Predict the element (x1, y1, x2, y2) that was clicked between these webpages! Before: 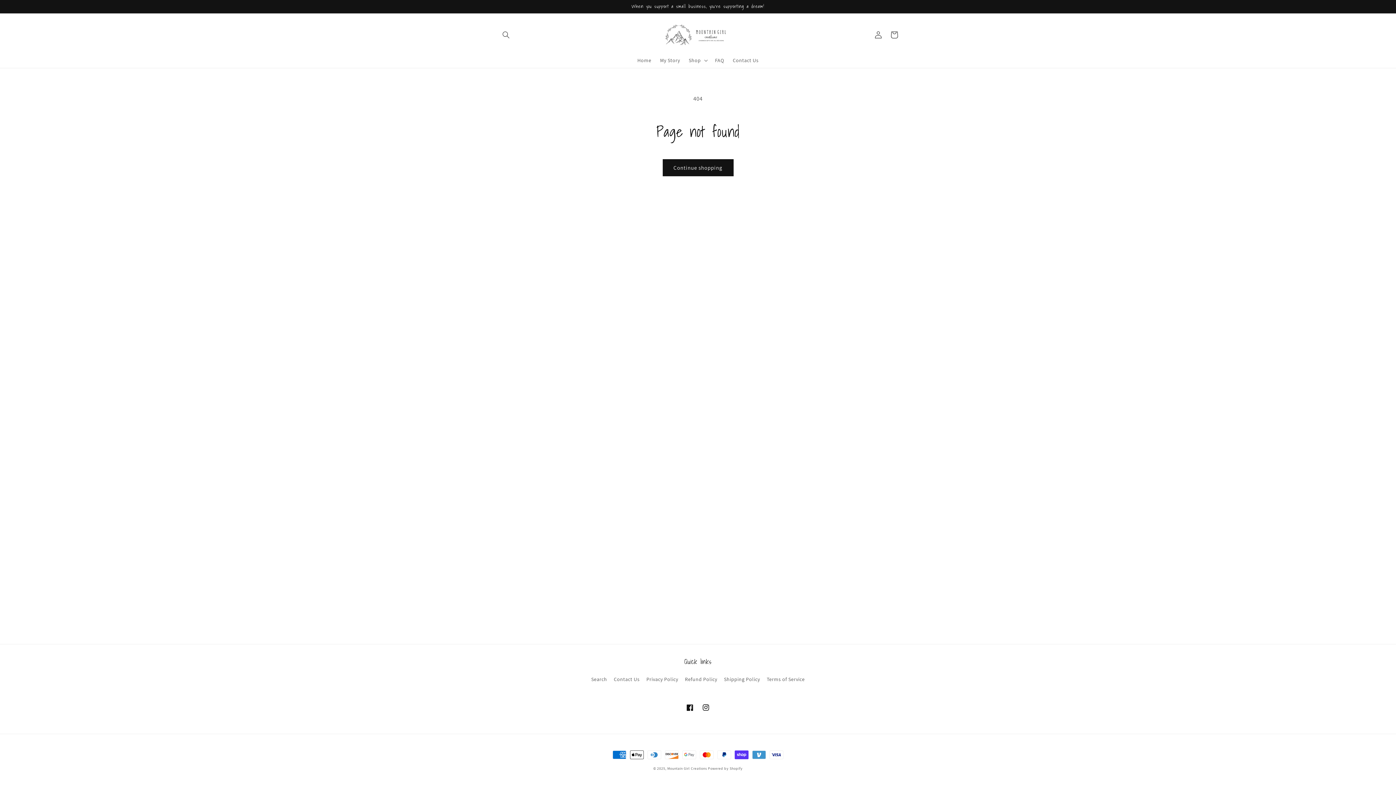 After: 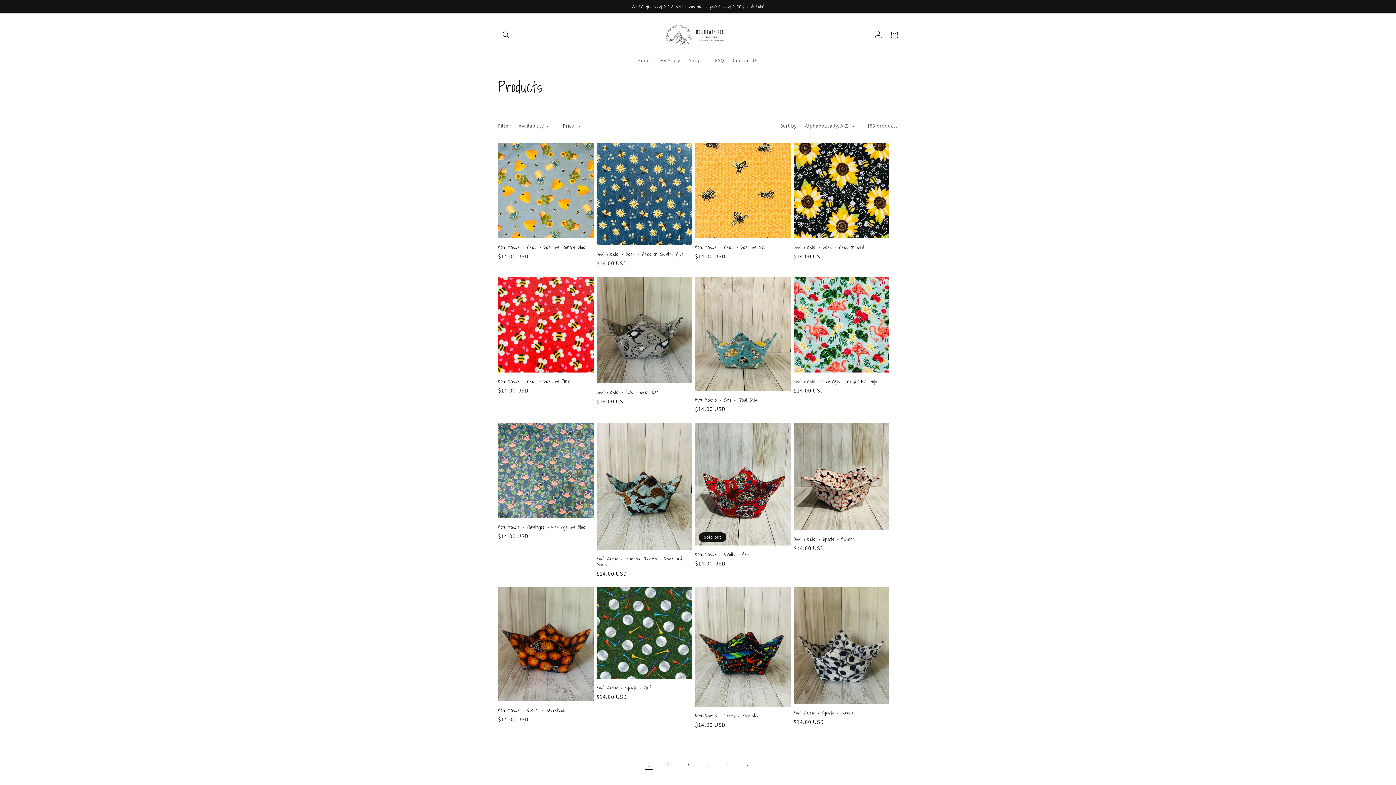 Action: bbox: (662, 159, 733, 176) label: Continue shopping